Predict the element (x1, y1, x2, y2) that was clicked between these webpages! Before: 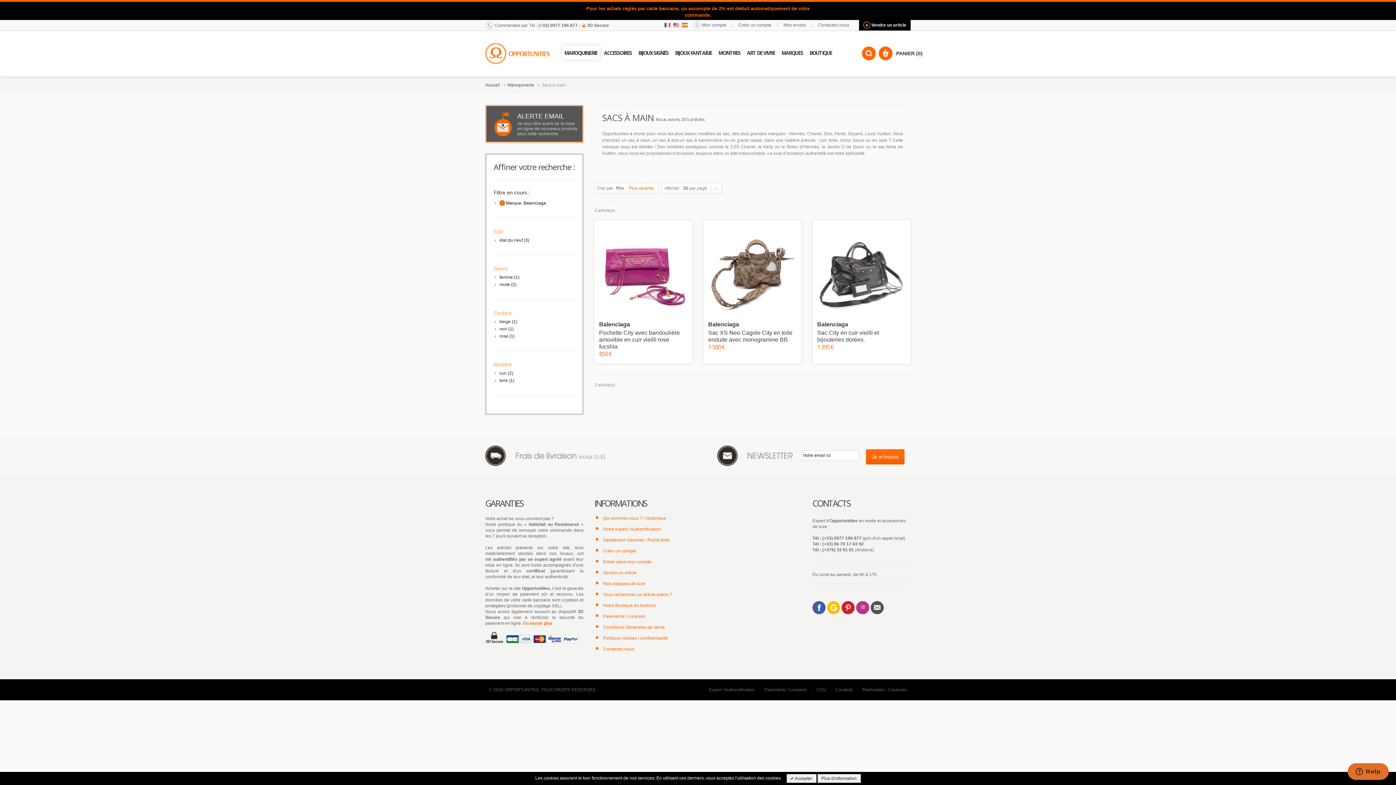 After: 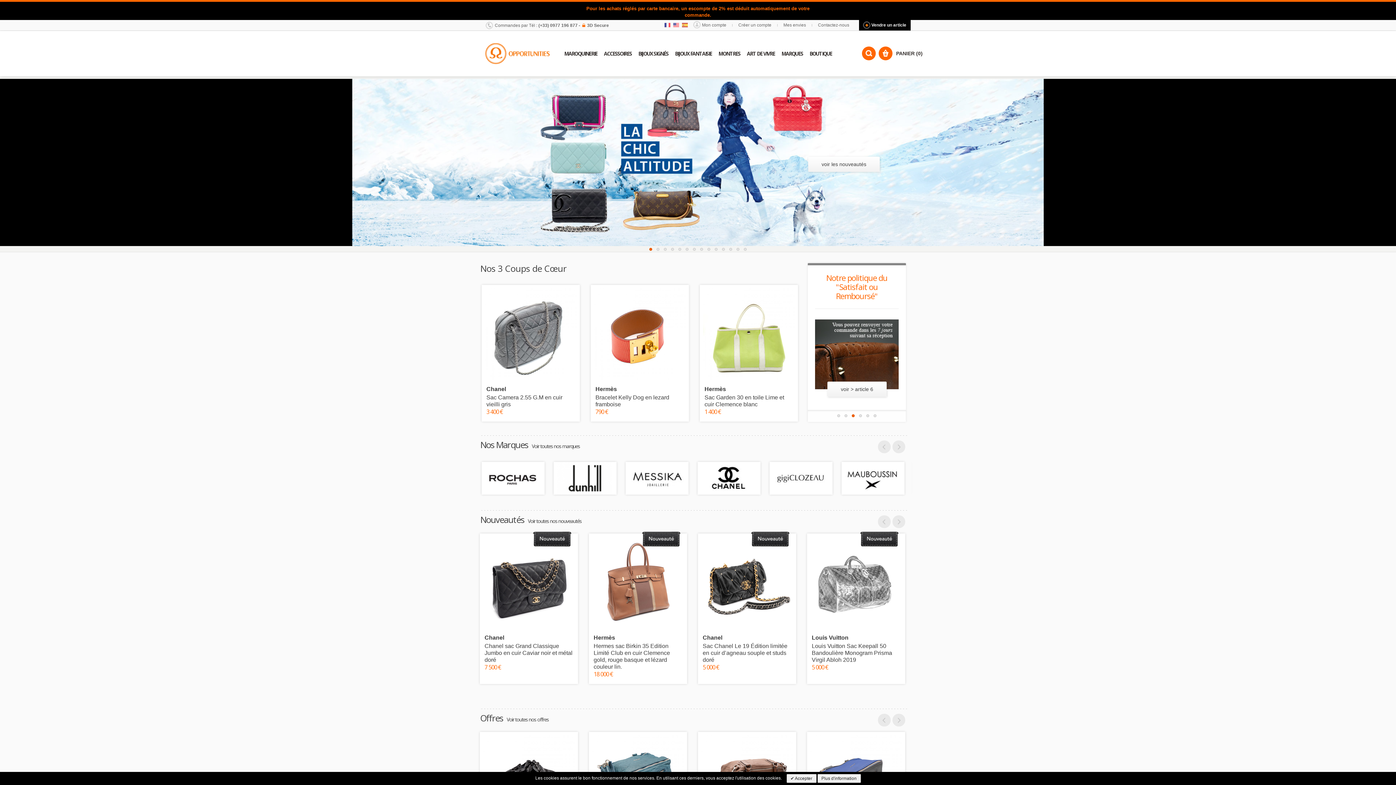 Action: bbox: (485, 43, 550, 64) label: Opportunities